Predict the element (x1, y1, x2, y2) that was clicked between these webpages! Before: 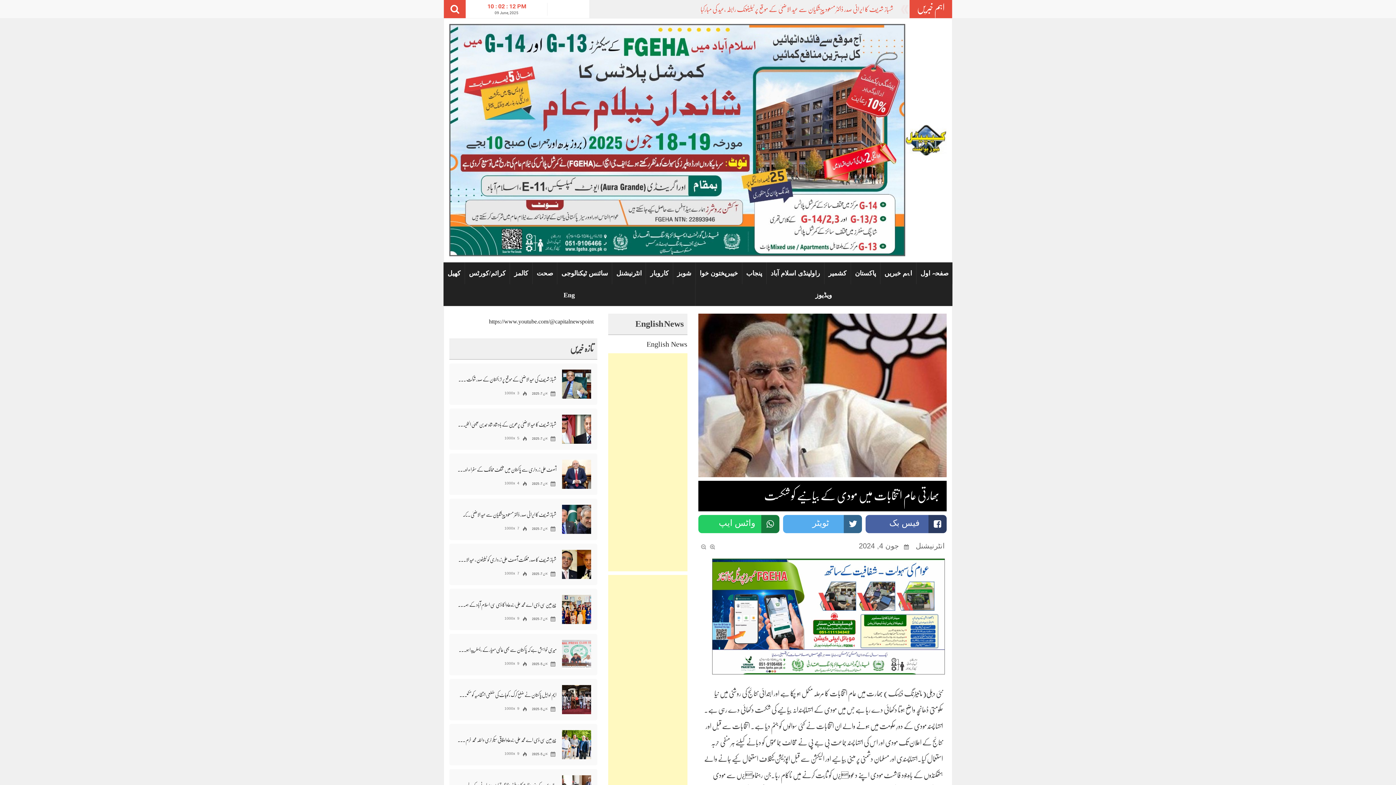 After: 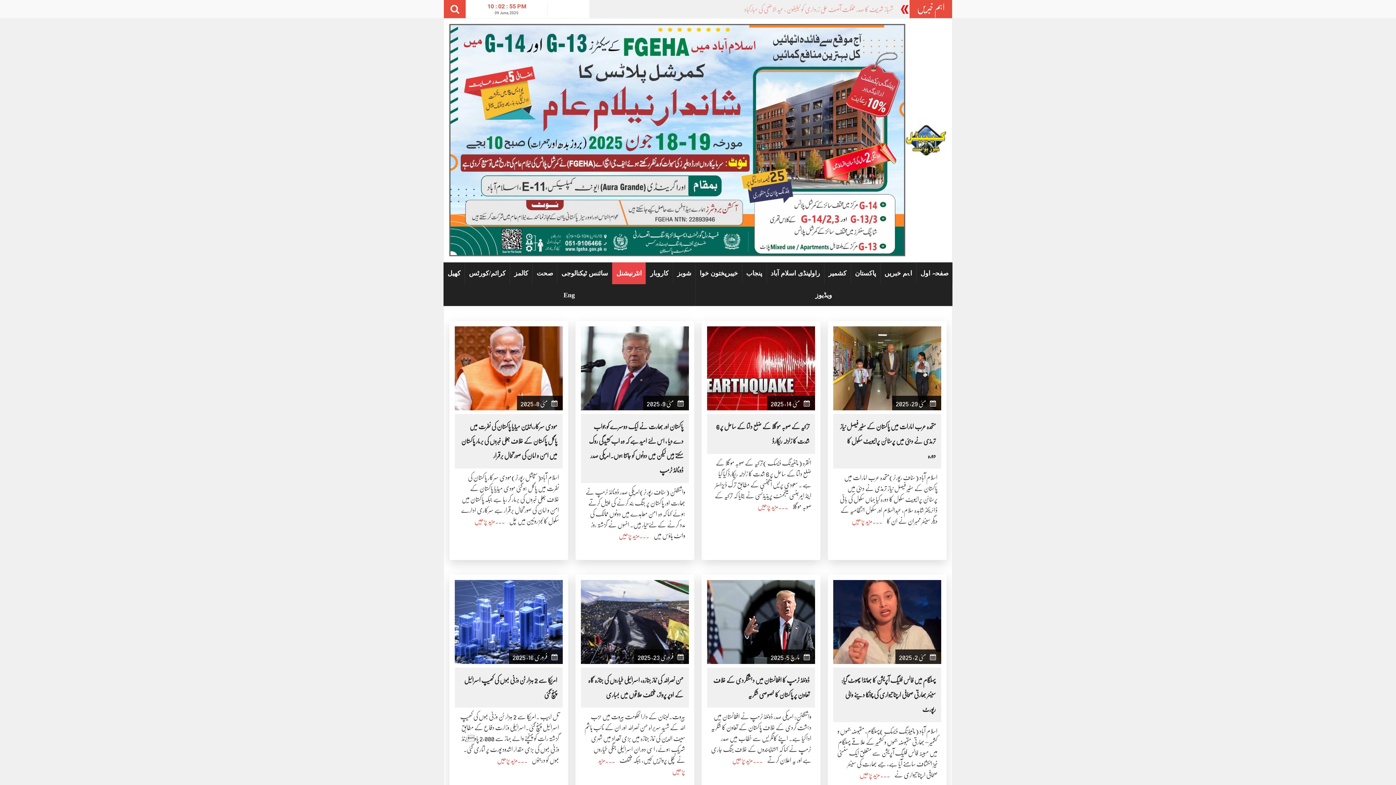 Action: label: انٹرنیشنل bbox: (612, 262, 645, 284)